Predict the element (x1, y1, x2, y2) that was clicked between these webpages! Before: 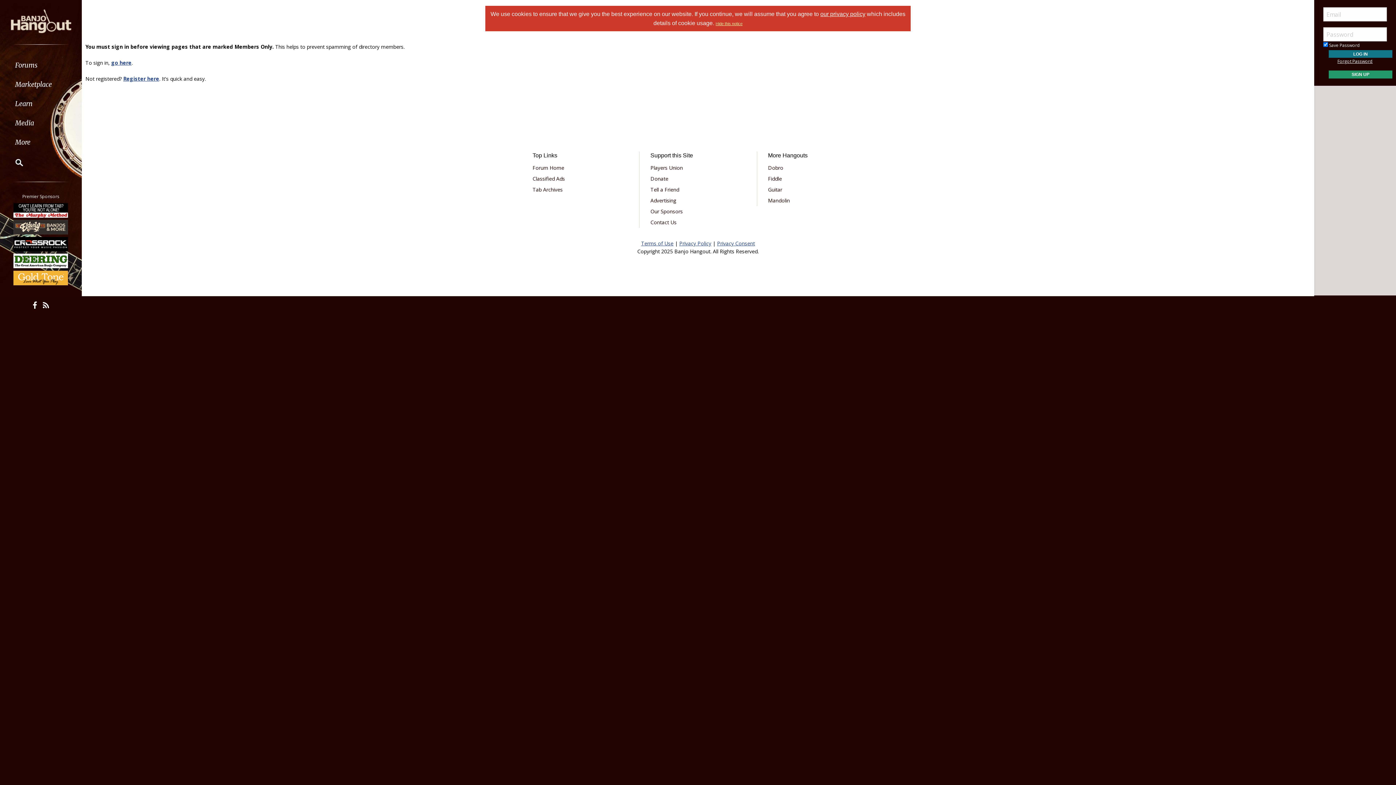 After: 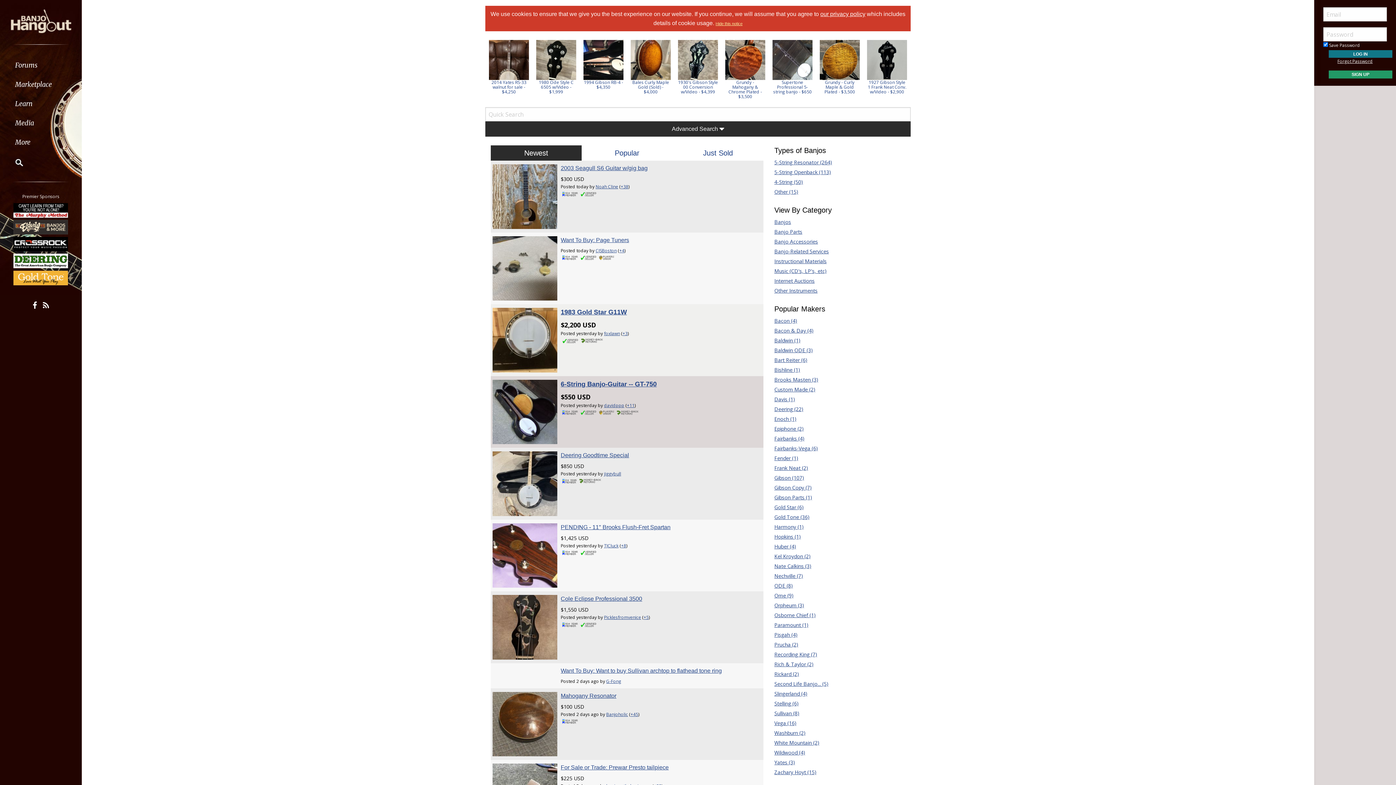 Action: bbox: (532, 173, 628, 184) label: Classified Ads